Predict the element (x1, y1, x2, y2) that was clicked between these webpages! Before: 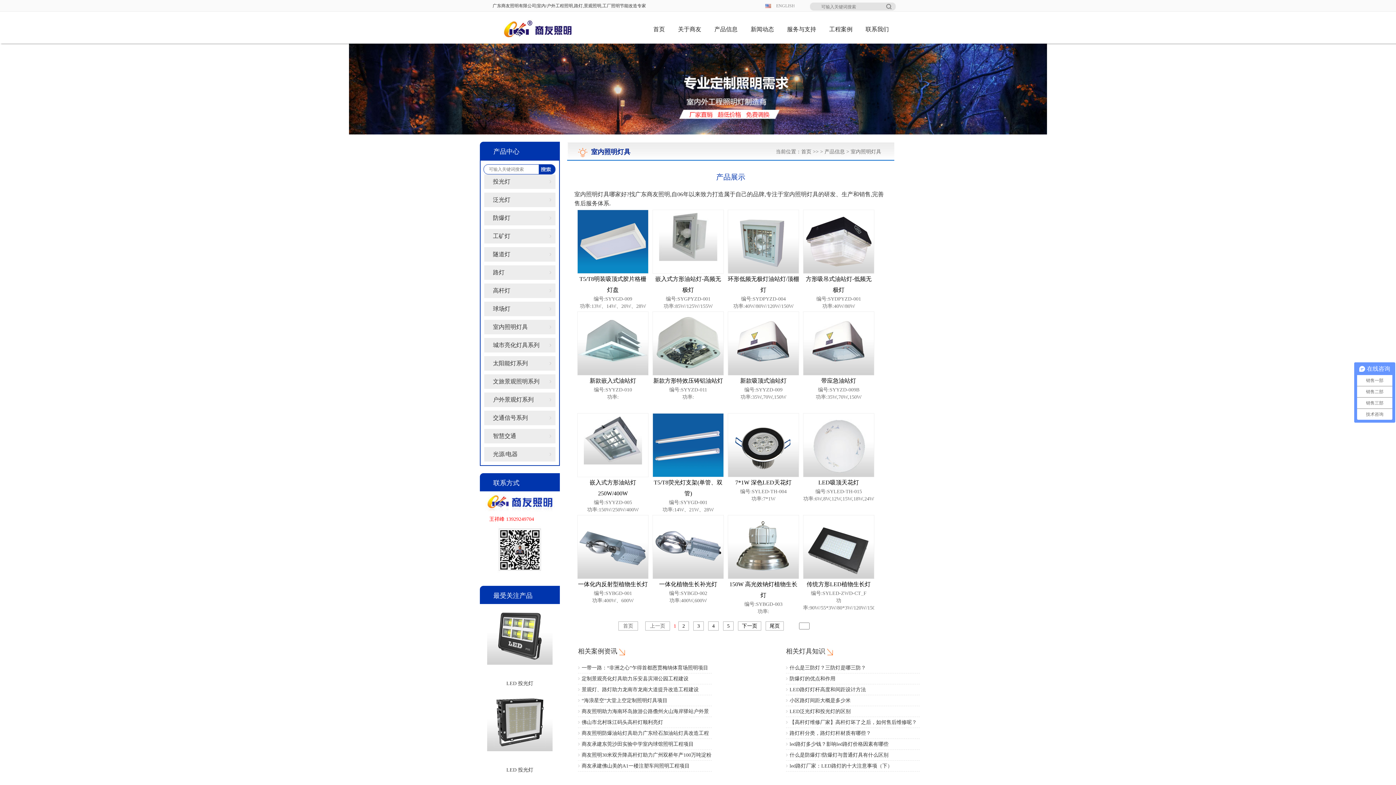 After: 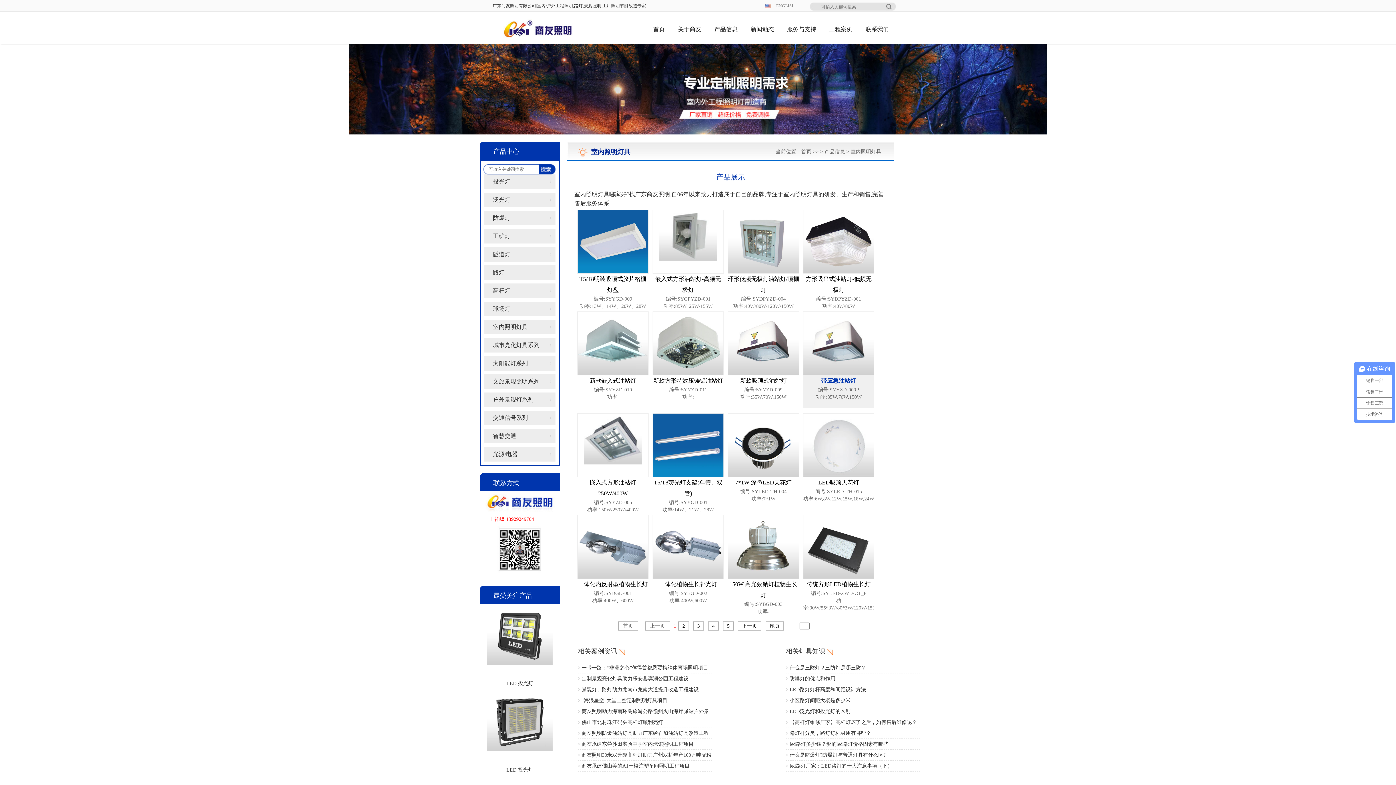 Action: label: 带应急油站灯 bbox: (821, 377, 856, 383)